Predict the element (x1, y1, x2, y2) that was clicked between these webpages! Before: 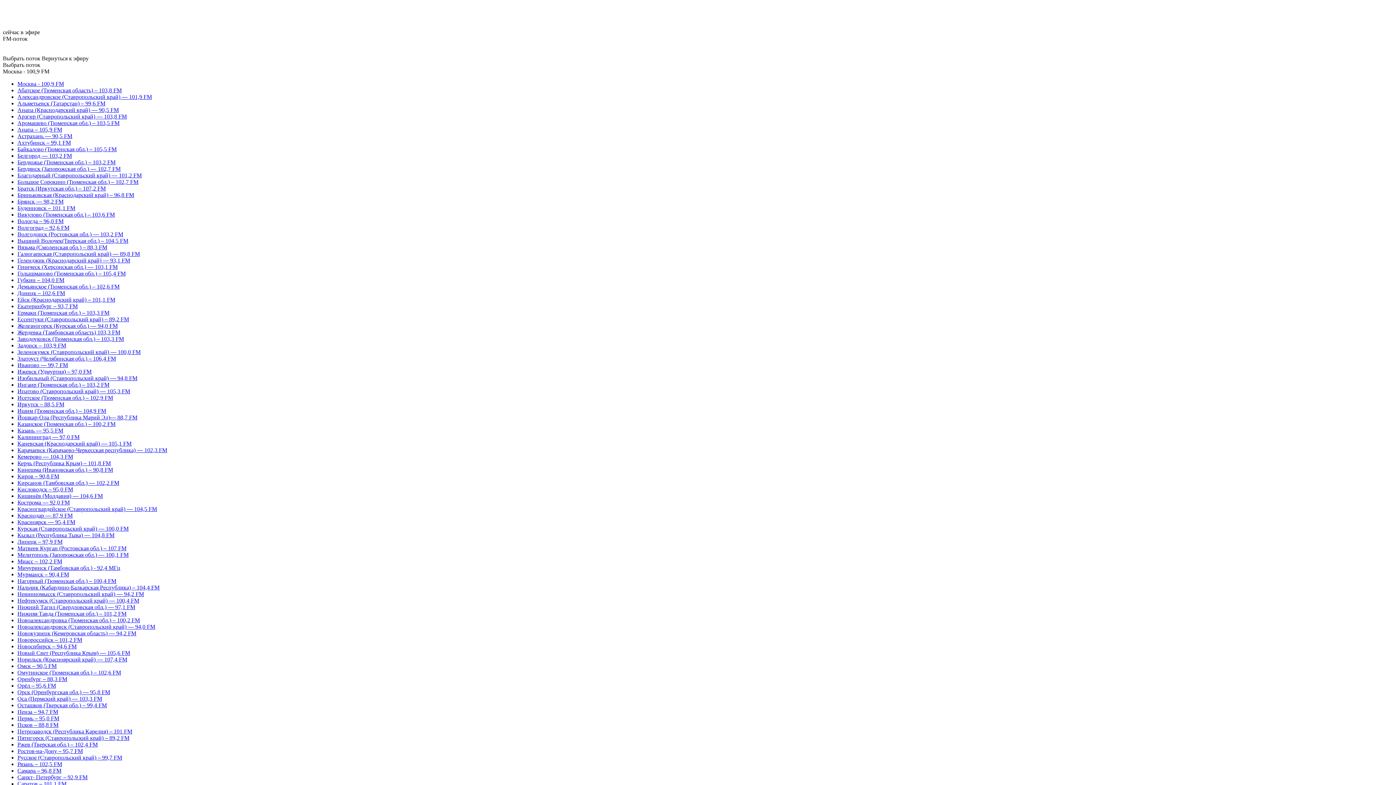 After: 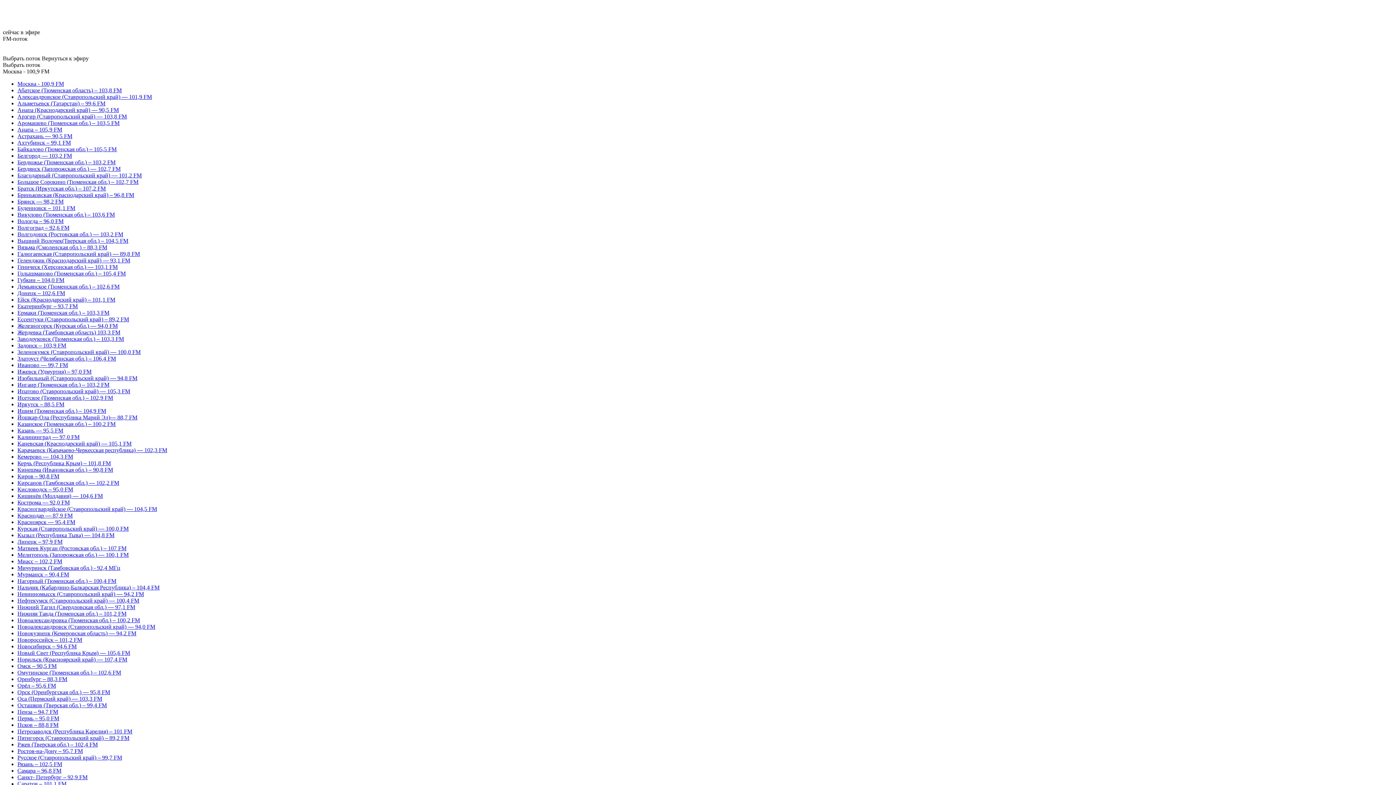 Action: bbox: (17, 604, 135, 610) label: Нижний Тагил (Свердловская обл.) — 97,1 FM